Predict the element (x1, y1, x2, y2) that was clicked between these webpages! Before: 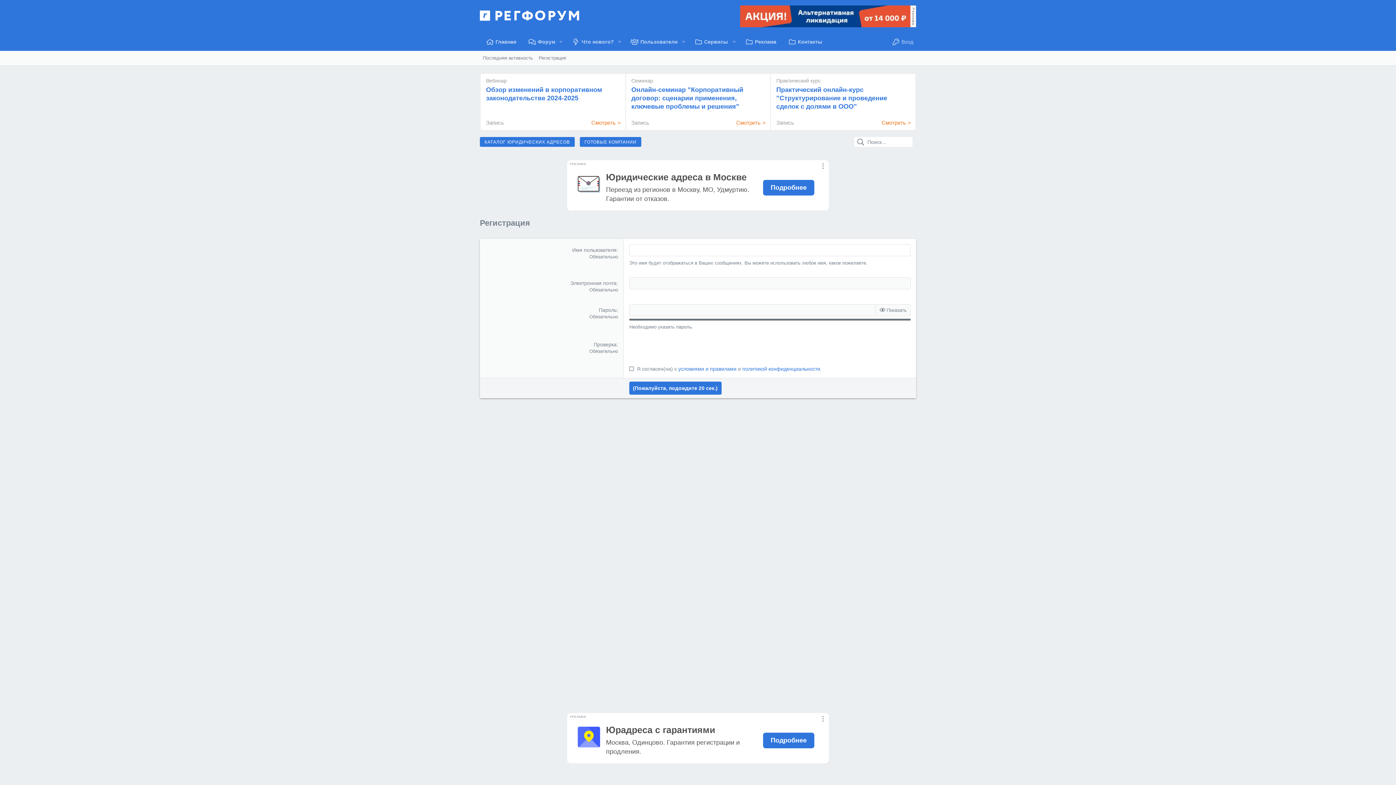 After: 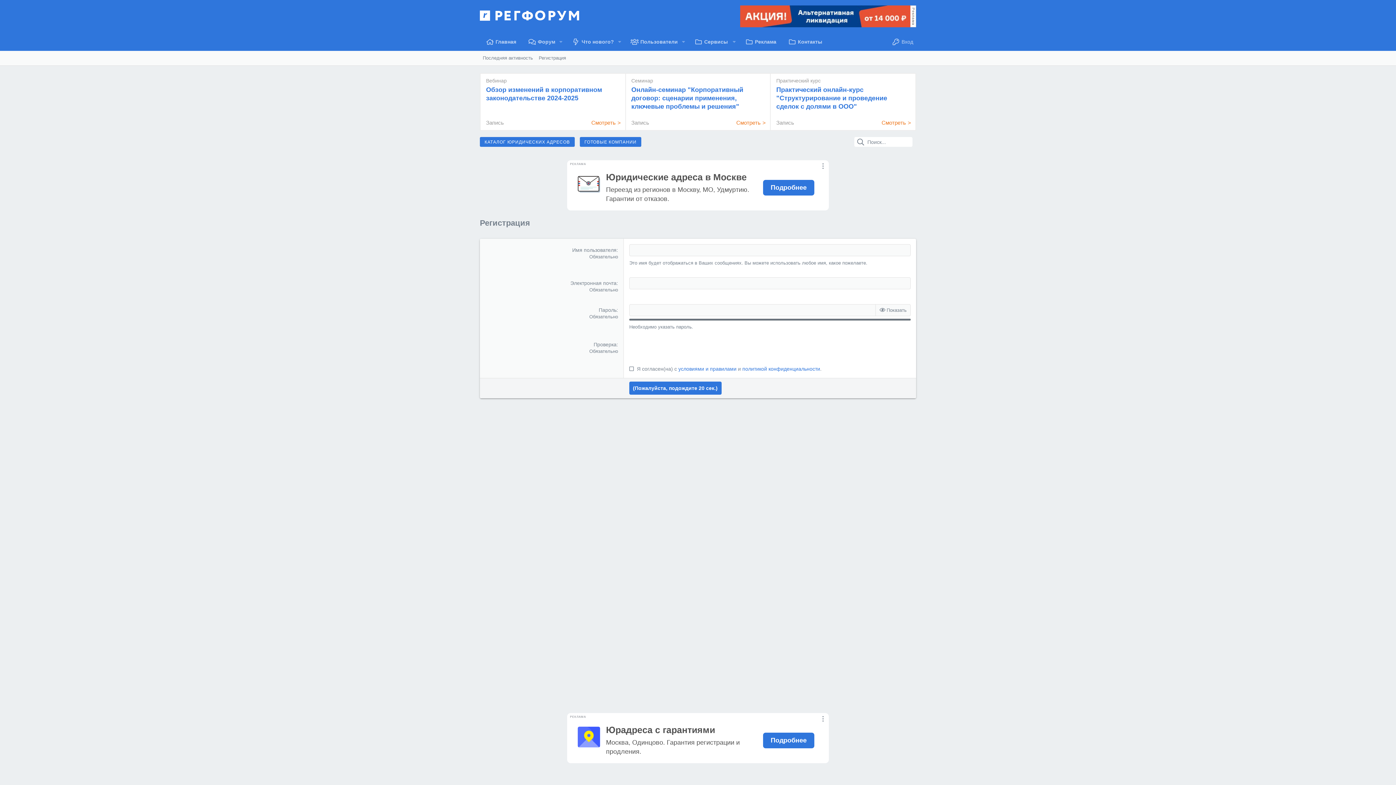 Action: label: Практический онлайн-курс "Структурирование и проведение сделок с долями в ООО" bbox: (776, 85, 911, 110)